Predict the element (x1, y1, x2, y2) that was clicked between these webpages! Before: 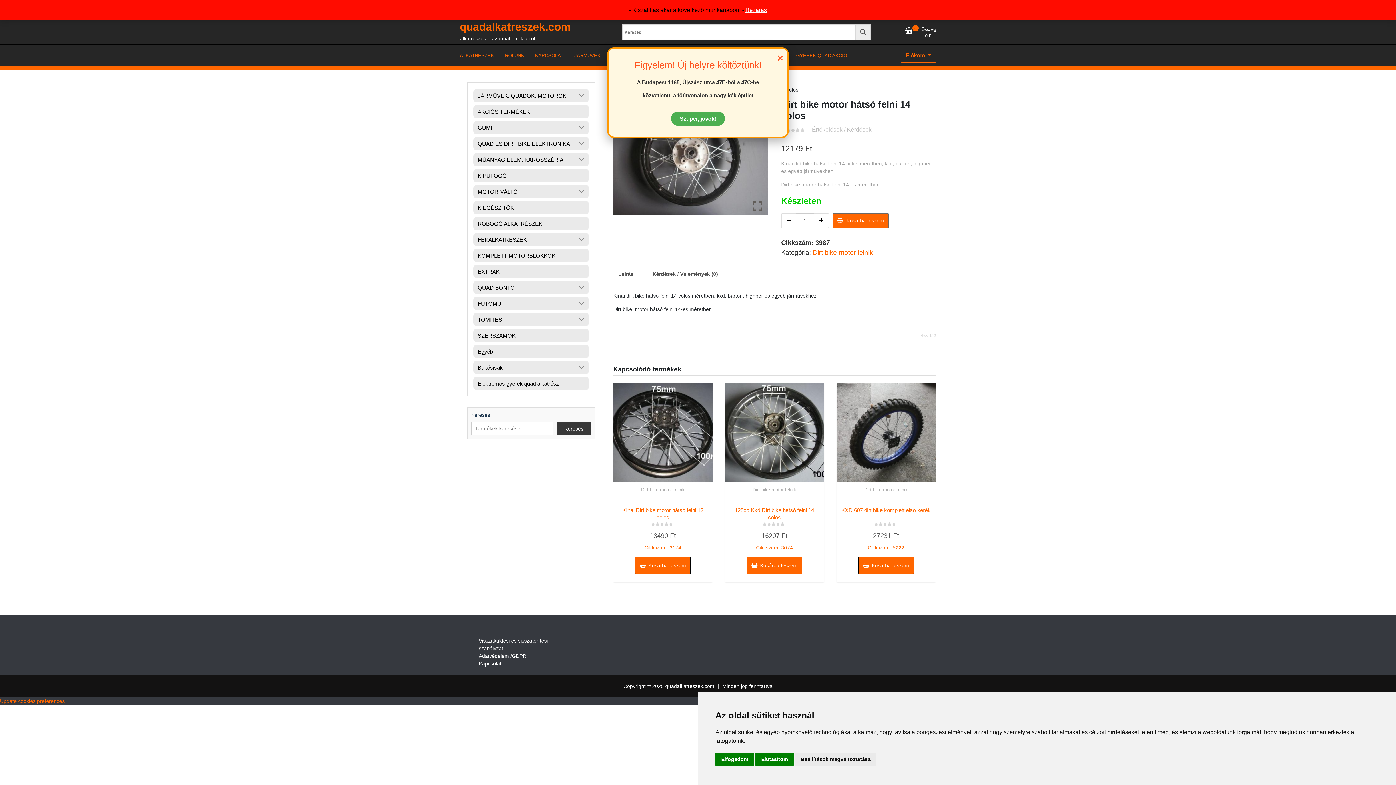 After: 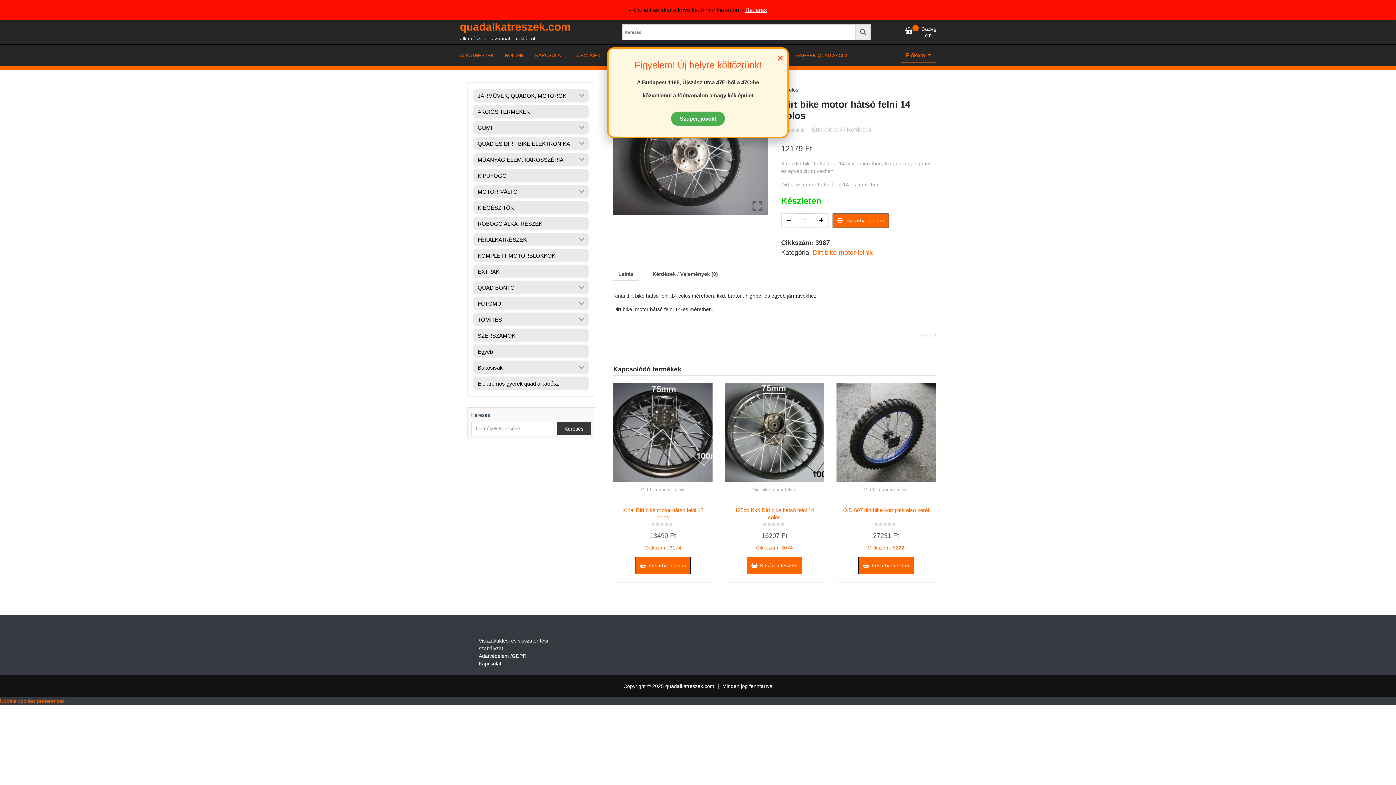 Action: label: Elfogadom bbox: (715, 753, 754, 766)